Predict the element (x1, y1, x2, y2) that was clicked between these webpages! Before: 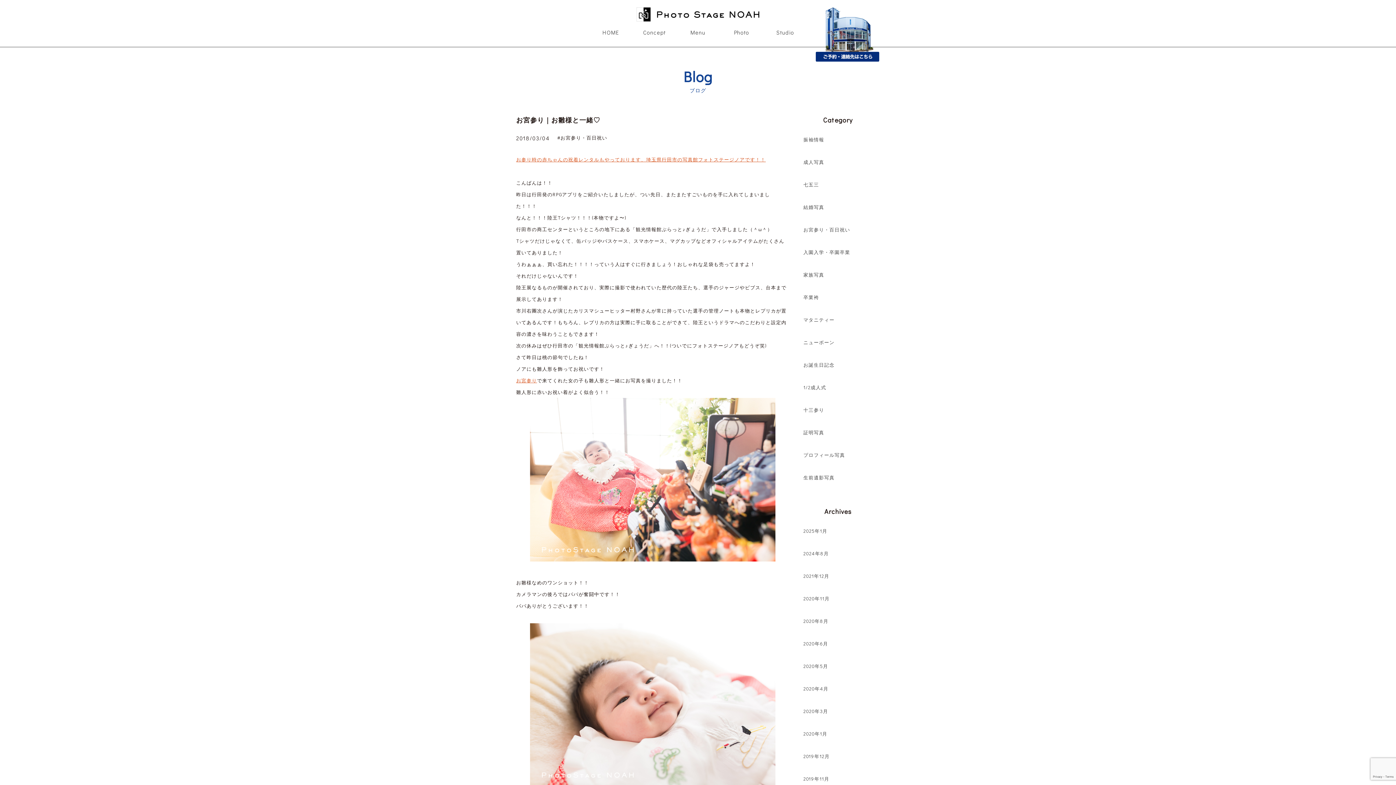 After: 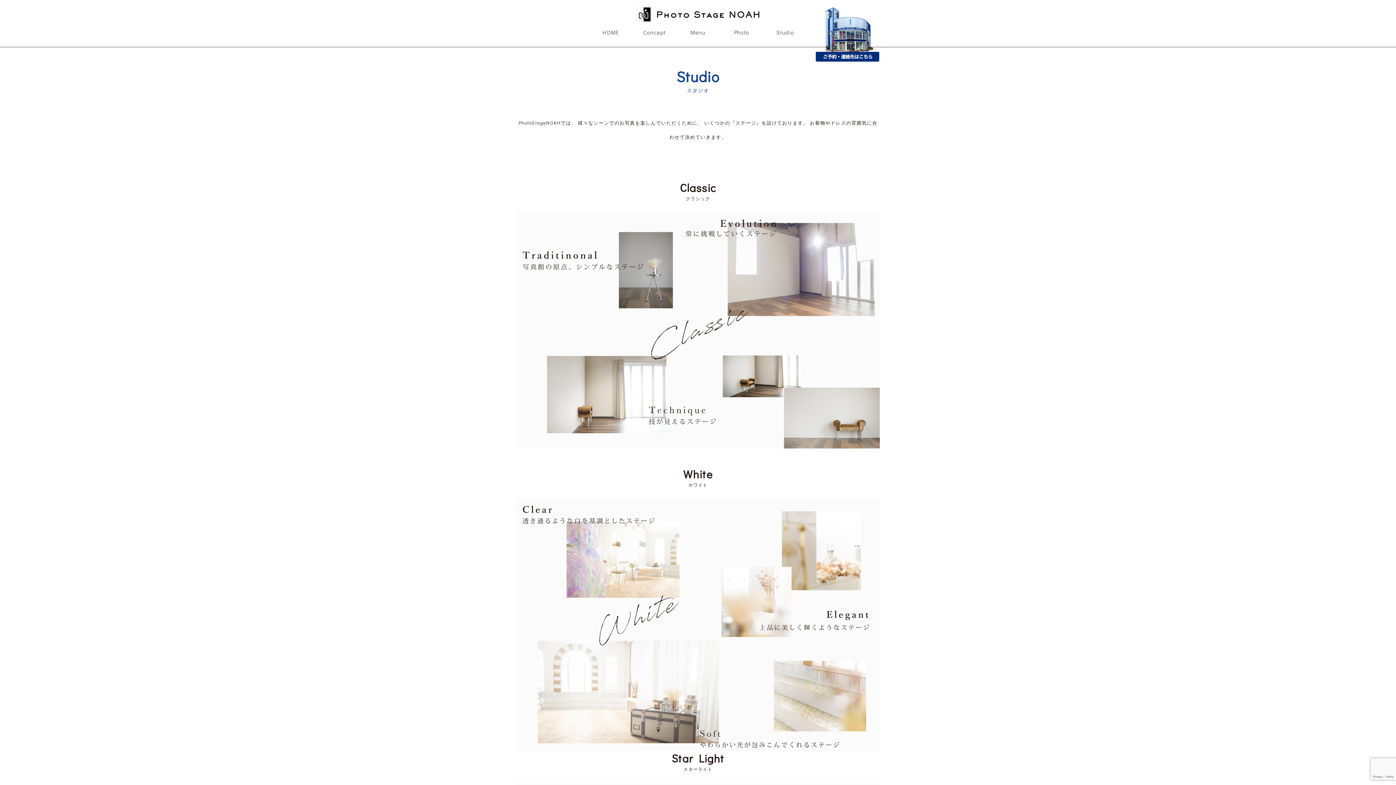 Action: label: Studio bbox: (776, 28, 794, 36)